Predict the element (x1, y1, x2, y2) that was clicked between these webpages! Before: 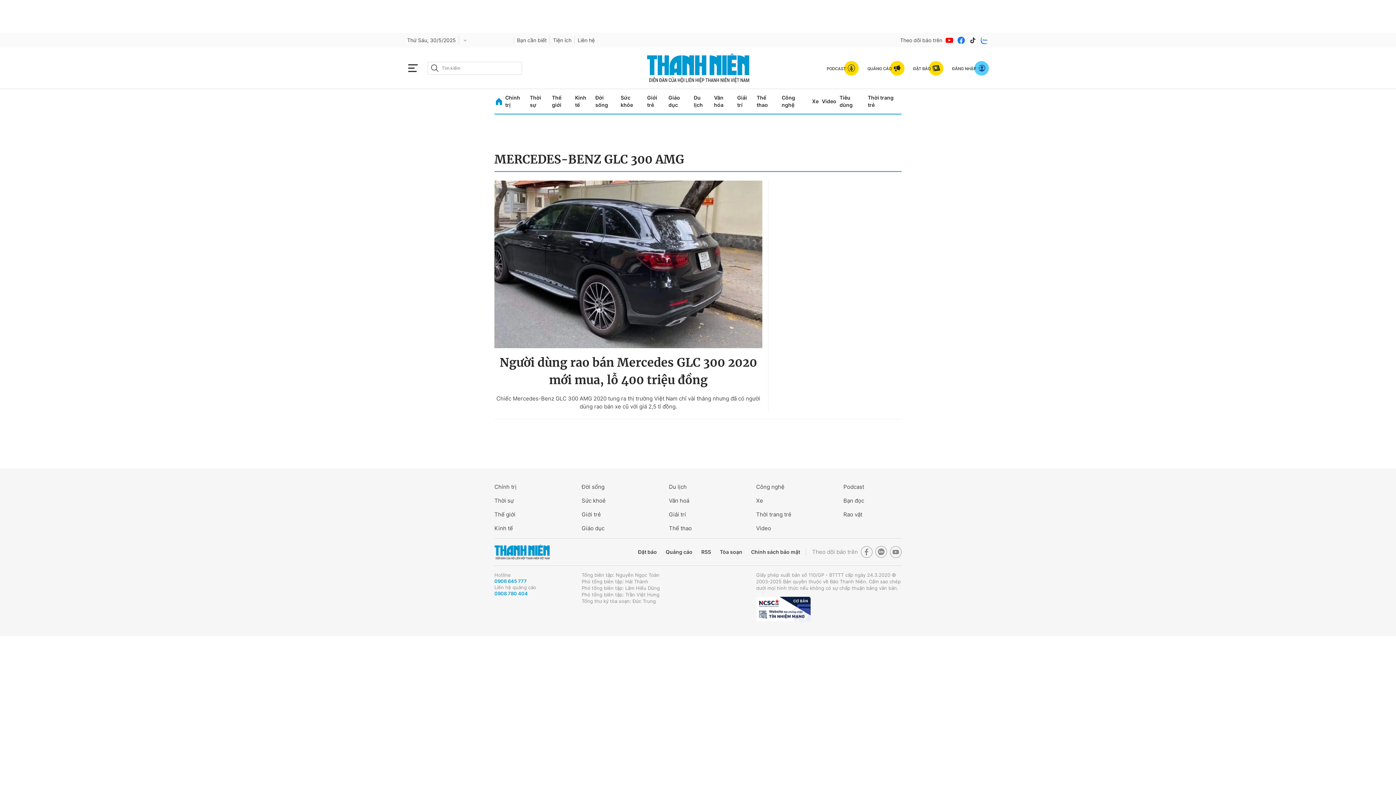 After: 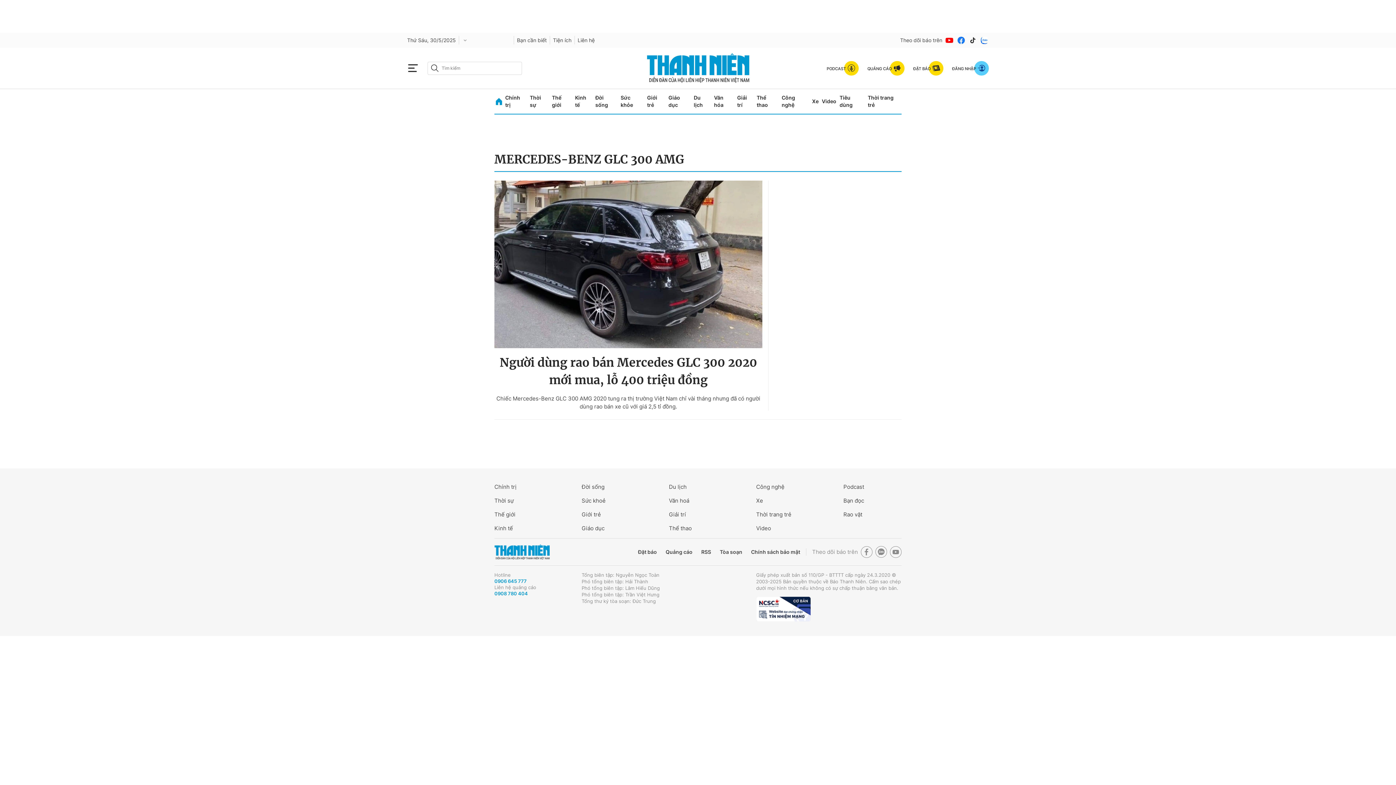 Action: label: ĐẶT BÁO bbox: (913, 60, 943, 75)